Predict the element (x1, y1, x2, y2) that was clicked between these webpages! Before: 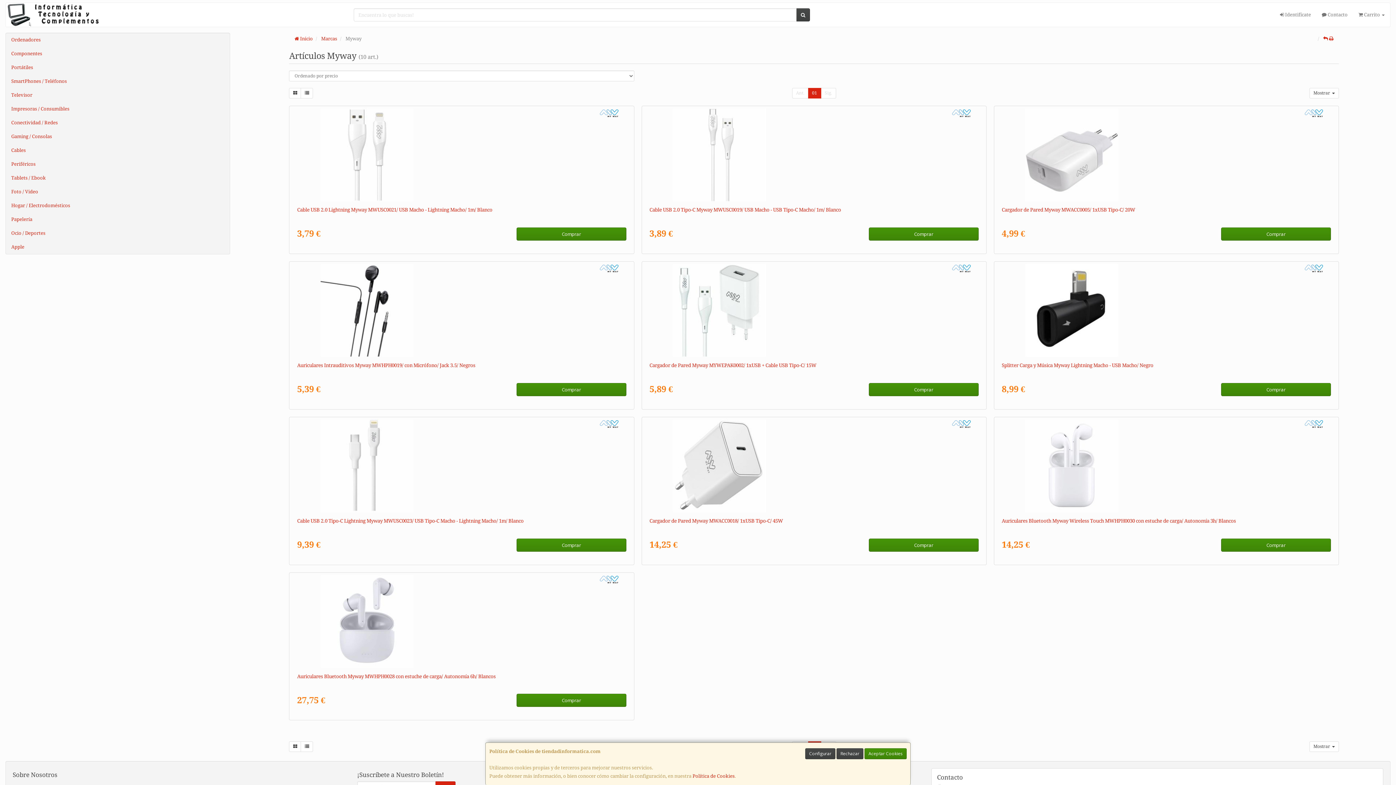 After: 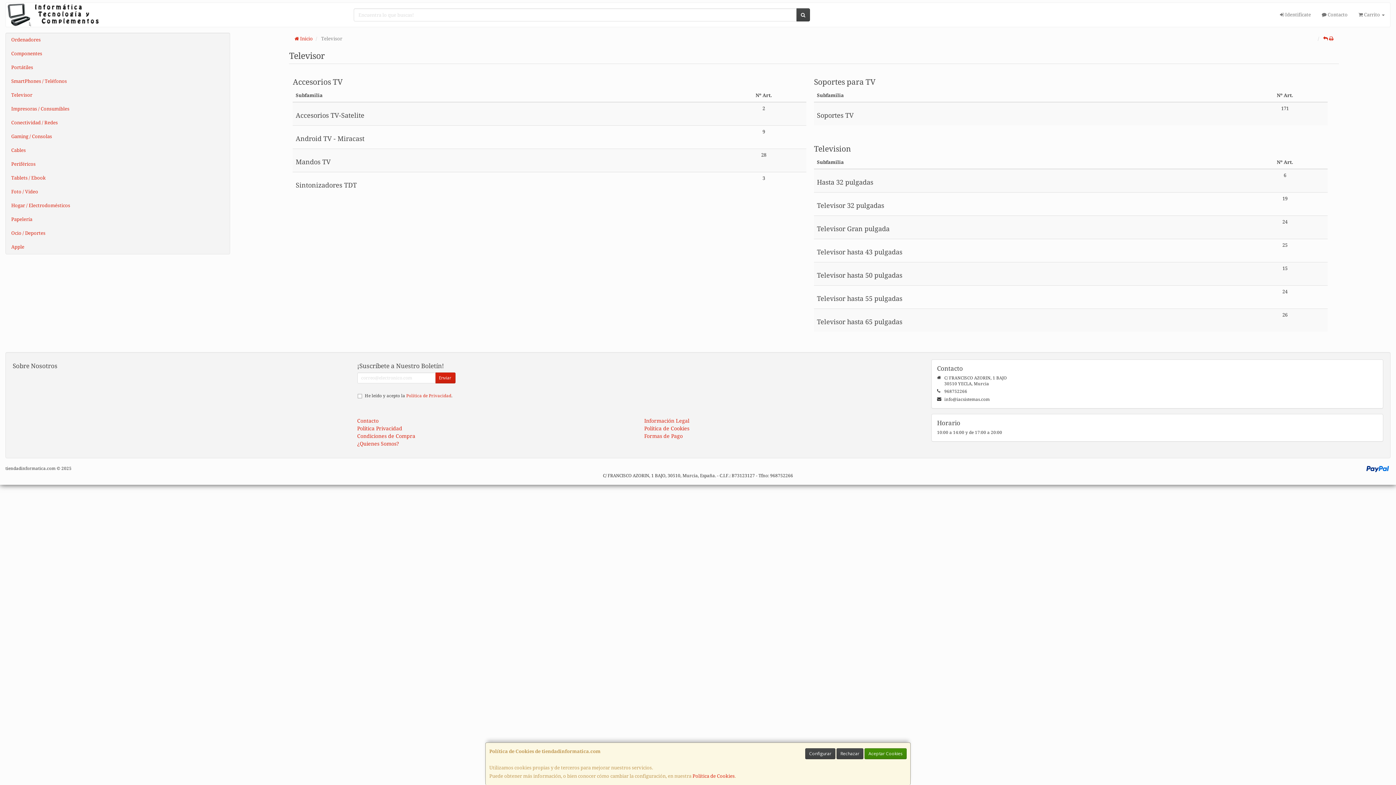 Action: label: Televisor bbox: (5, 88, 229, 102)